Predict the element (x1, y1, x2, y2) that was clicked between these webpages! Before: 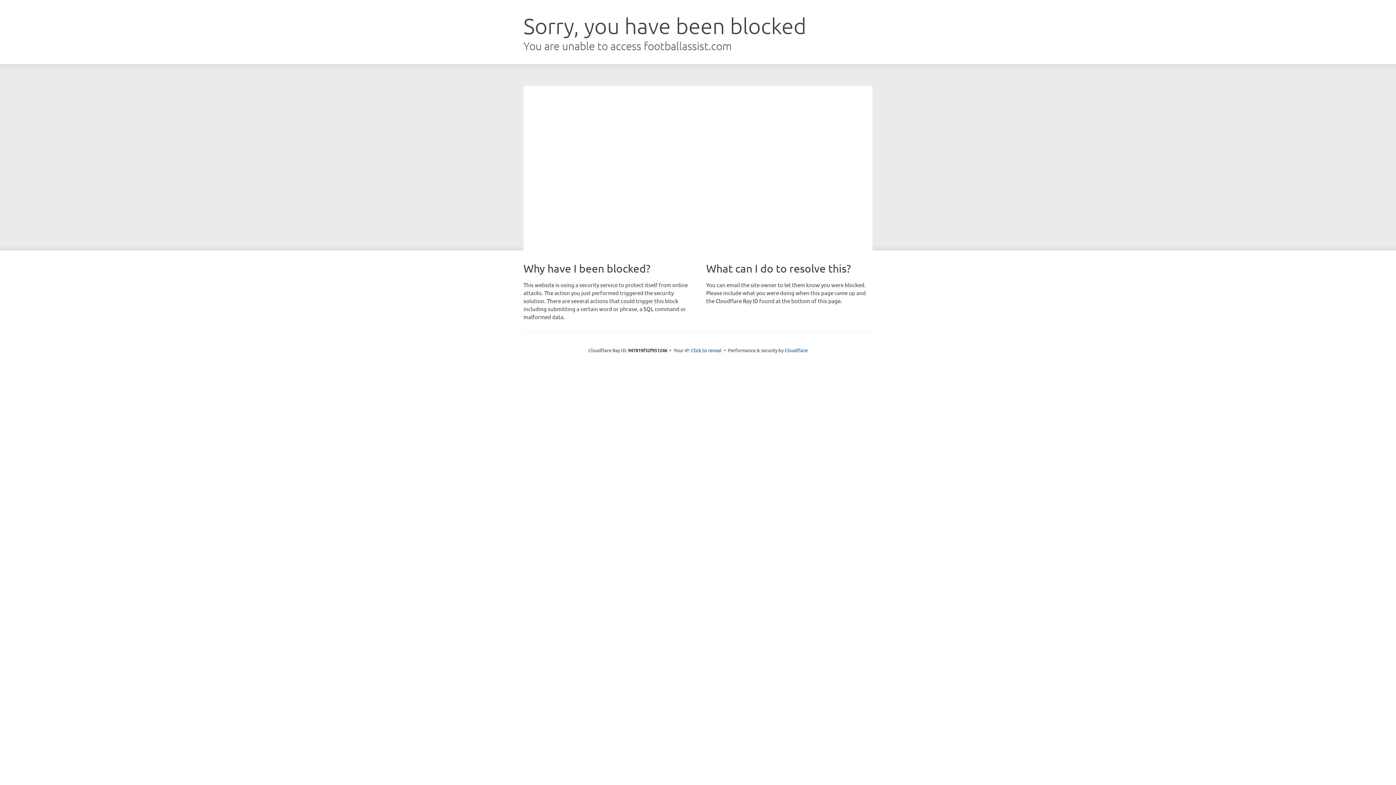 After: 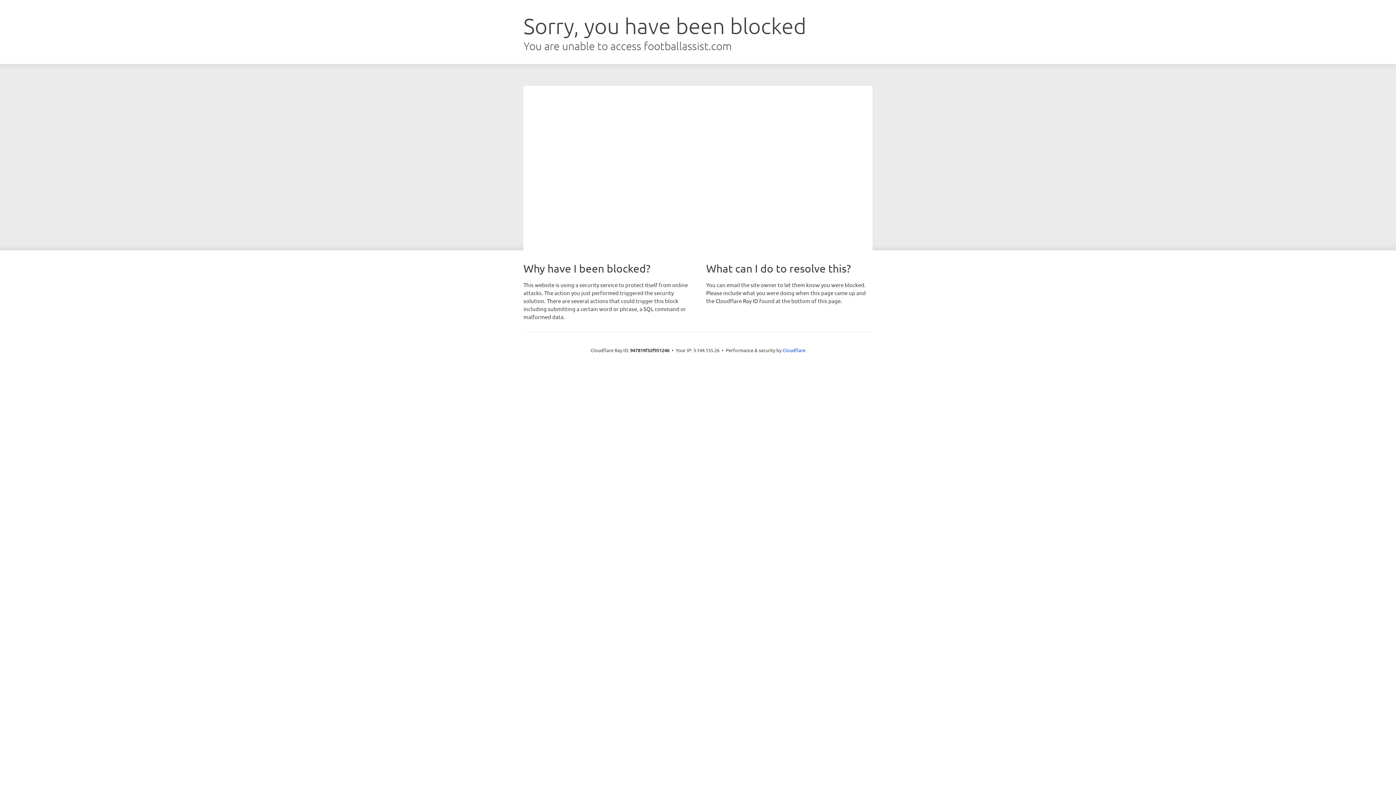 Action: label: Click to reveal bbox: (691, 346, 721, 353)